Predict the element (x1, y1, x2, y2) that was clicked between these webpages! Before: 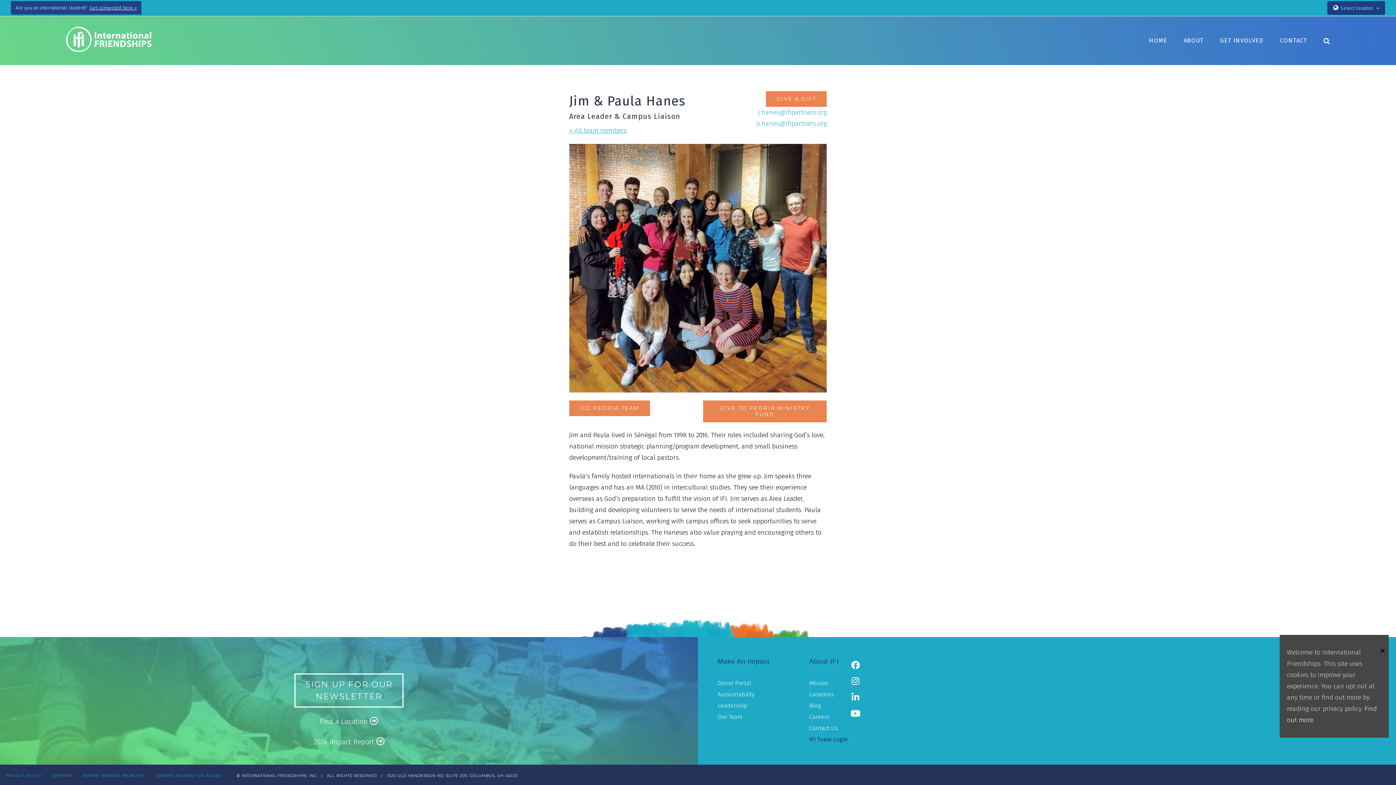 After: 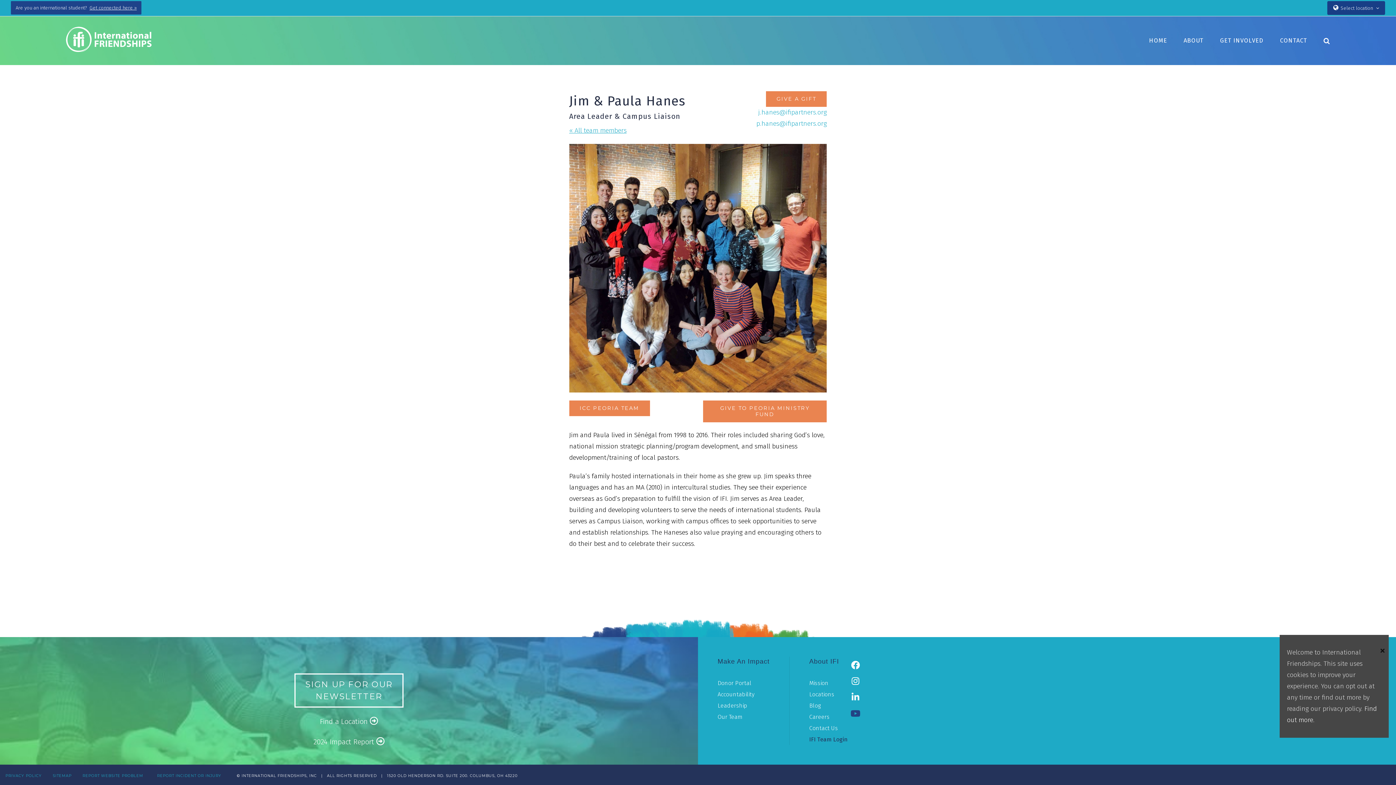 Action: label: Link to https://www.youtube.com/user/IntlFriendships bbox: (848, 706, 863, 721)